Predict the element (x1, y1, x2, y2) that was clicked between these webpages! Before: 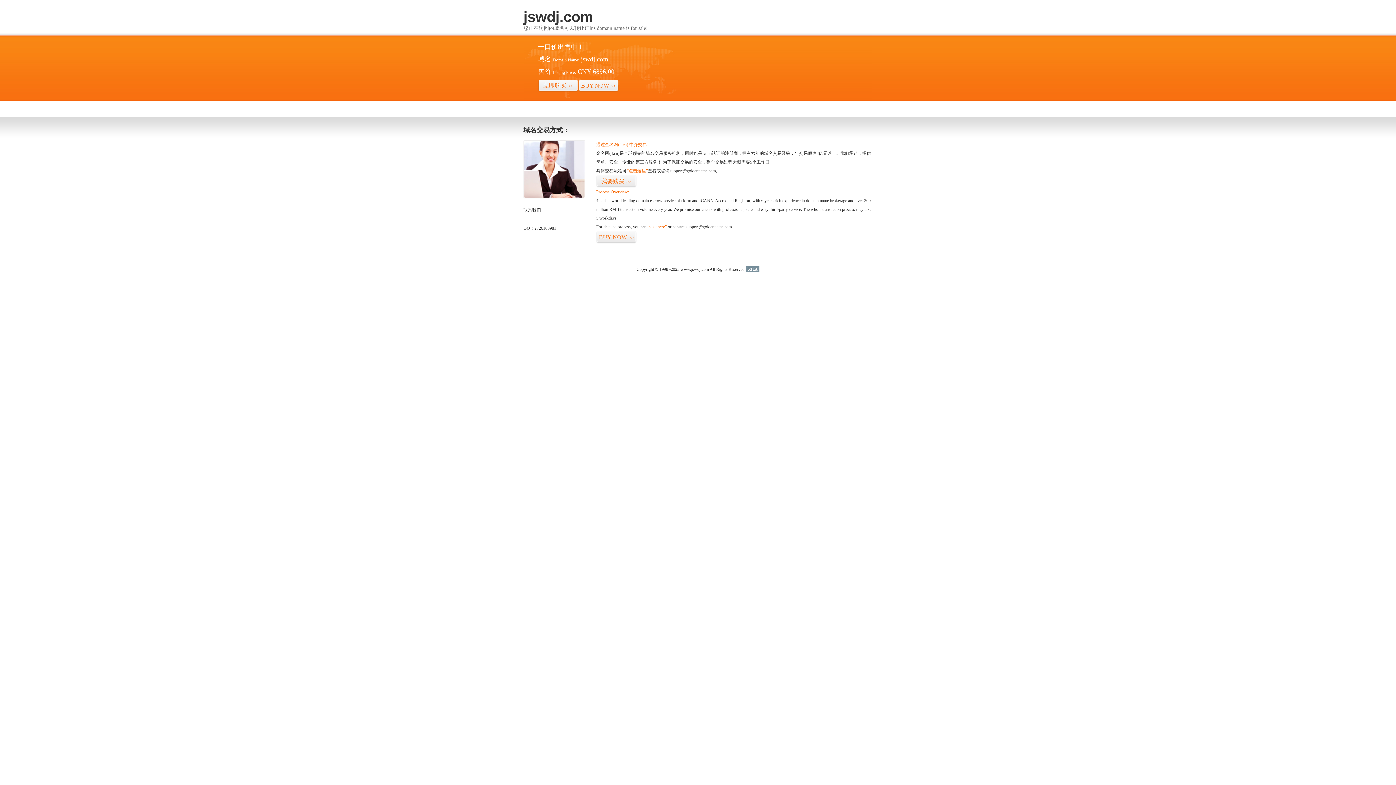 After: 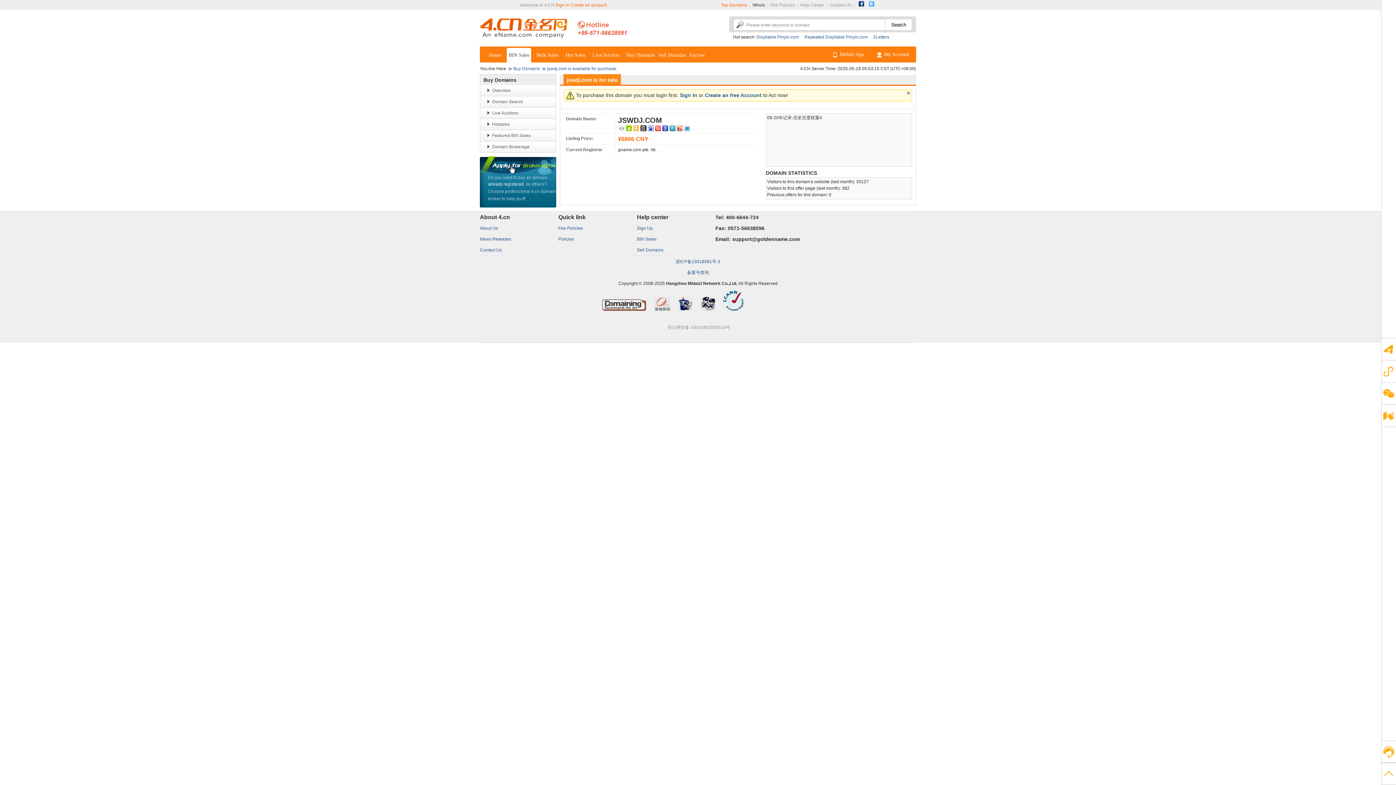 Action: label: “visit here” bbox: (647, 224, 666, 229)